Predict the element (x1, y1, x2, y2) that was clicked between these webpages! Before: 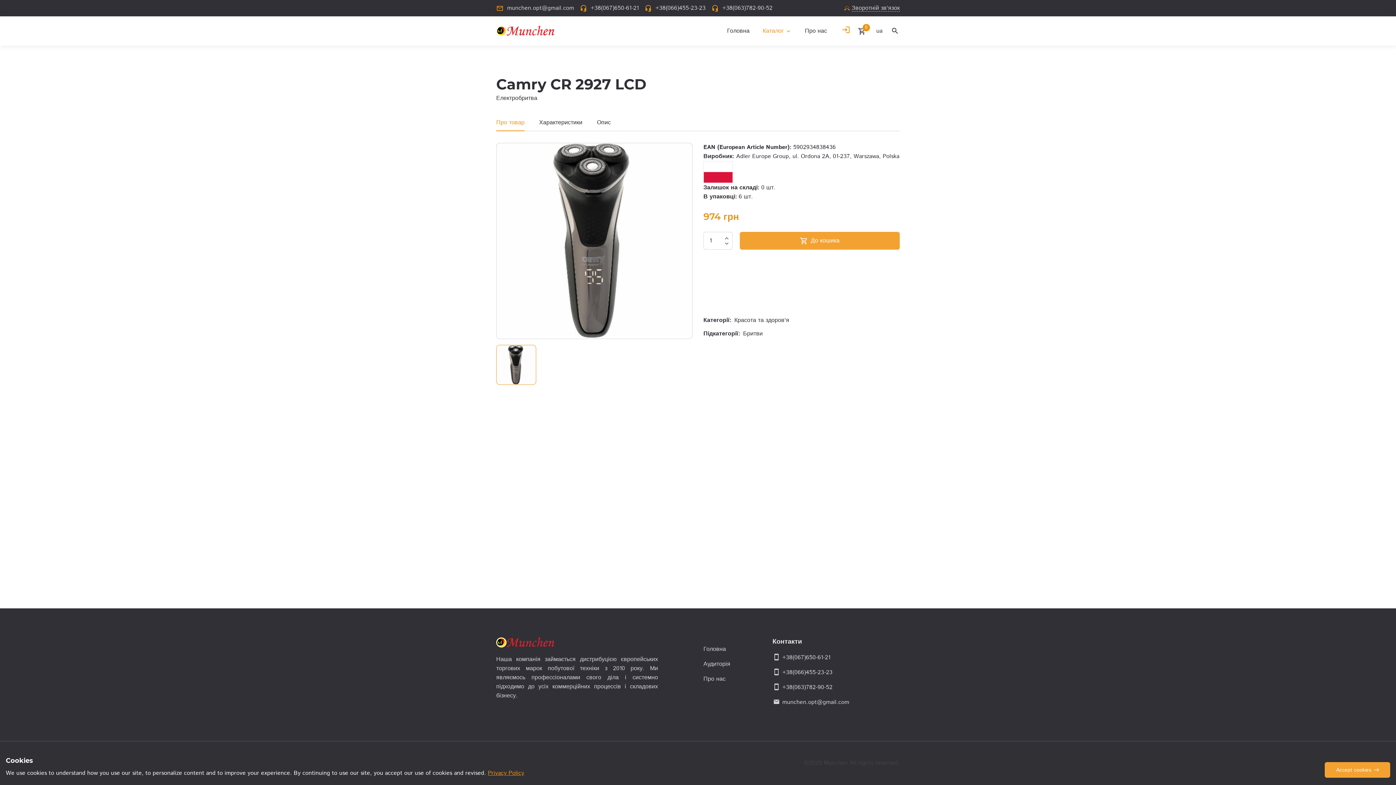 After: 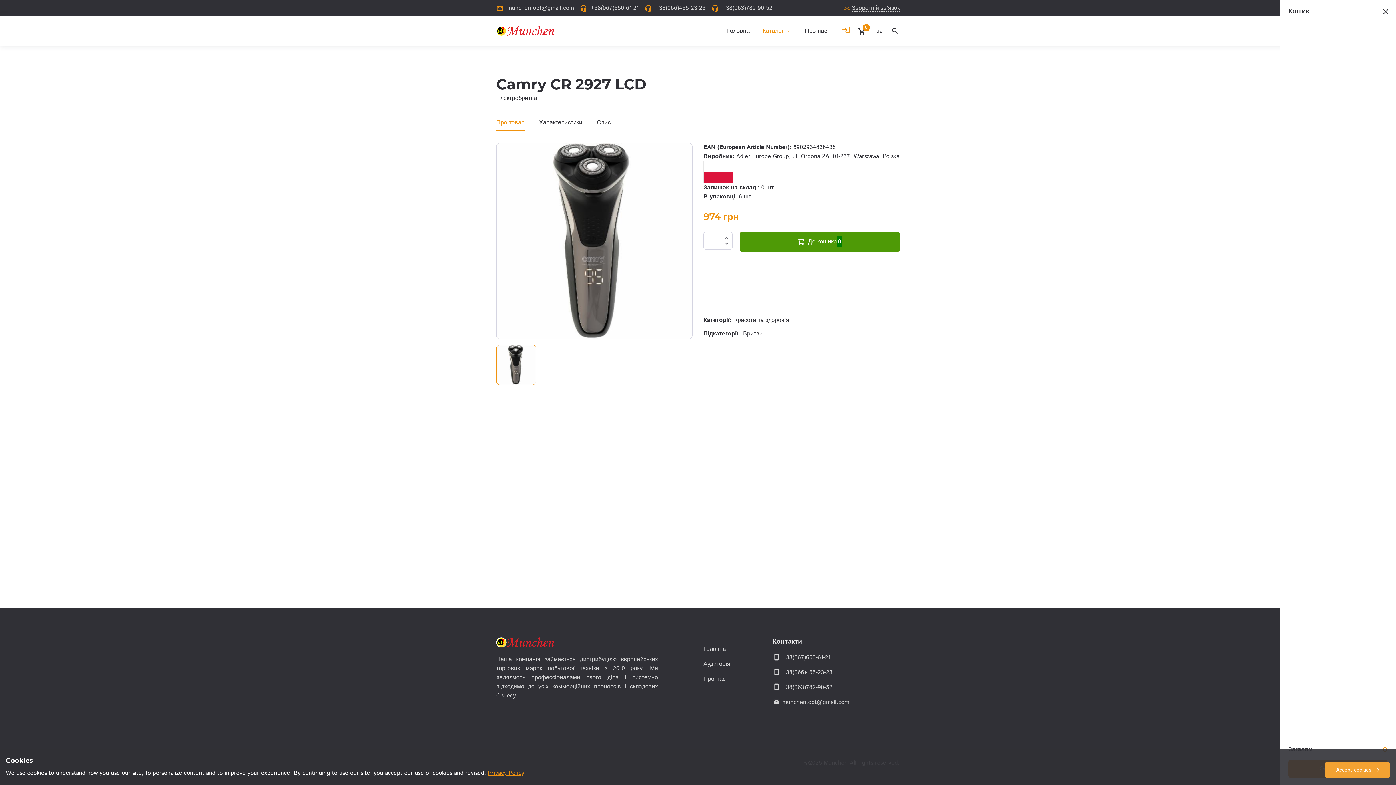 Action: bbox: (740, 232, 900, 249) label: shopping_cart
До кошика